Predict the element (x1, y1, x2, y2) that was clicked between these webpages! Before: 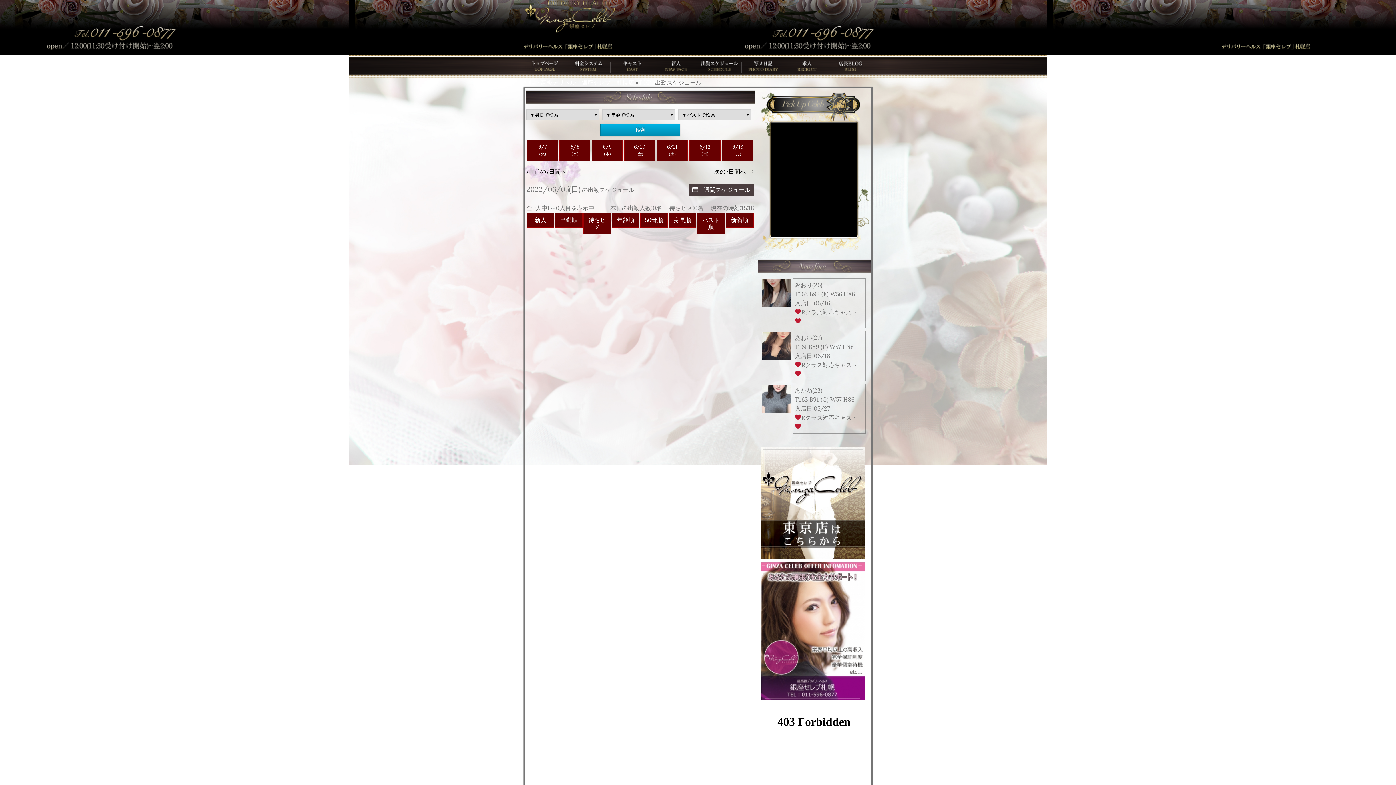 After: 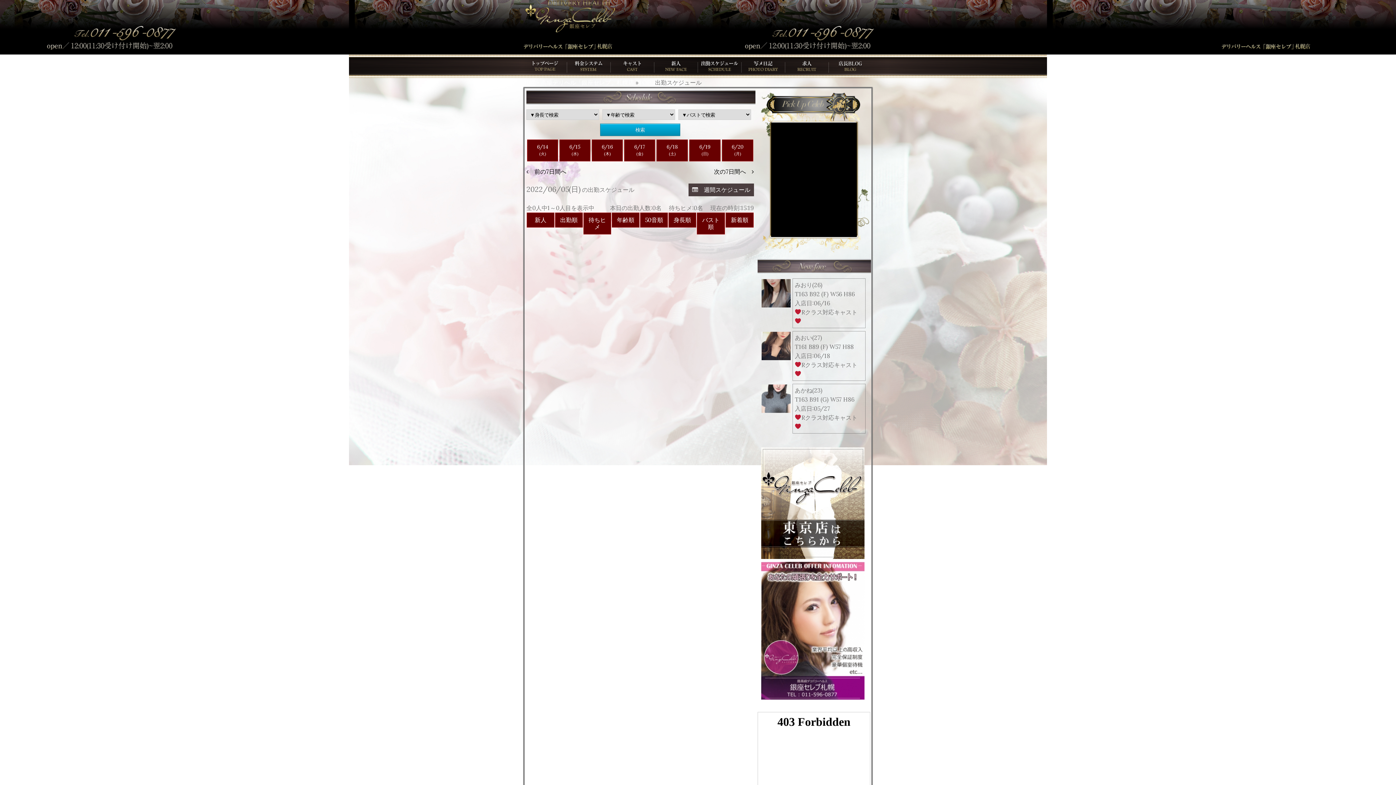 Action: bbox: (714, 168, 754, 175) label: 次の7日間へ　